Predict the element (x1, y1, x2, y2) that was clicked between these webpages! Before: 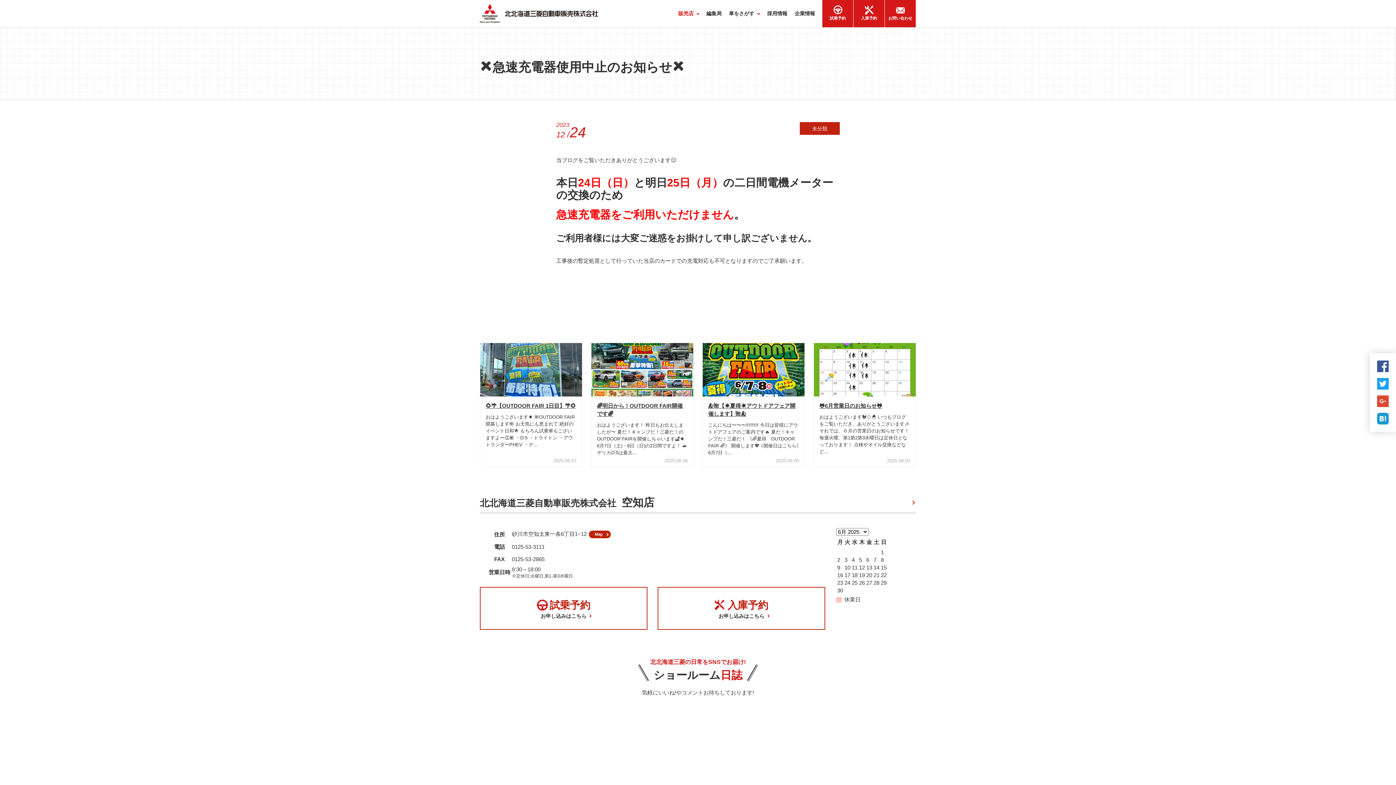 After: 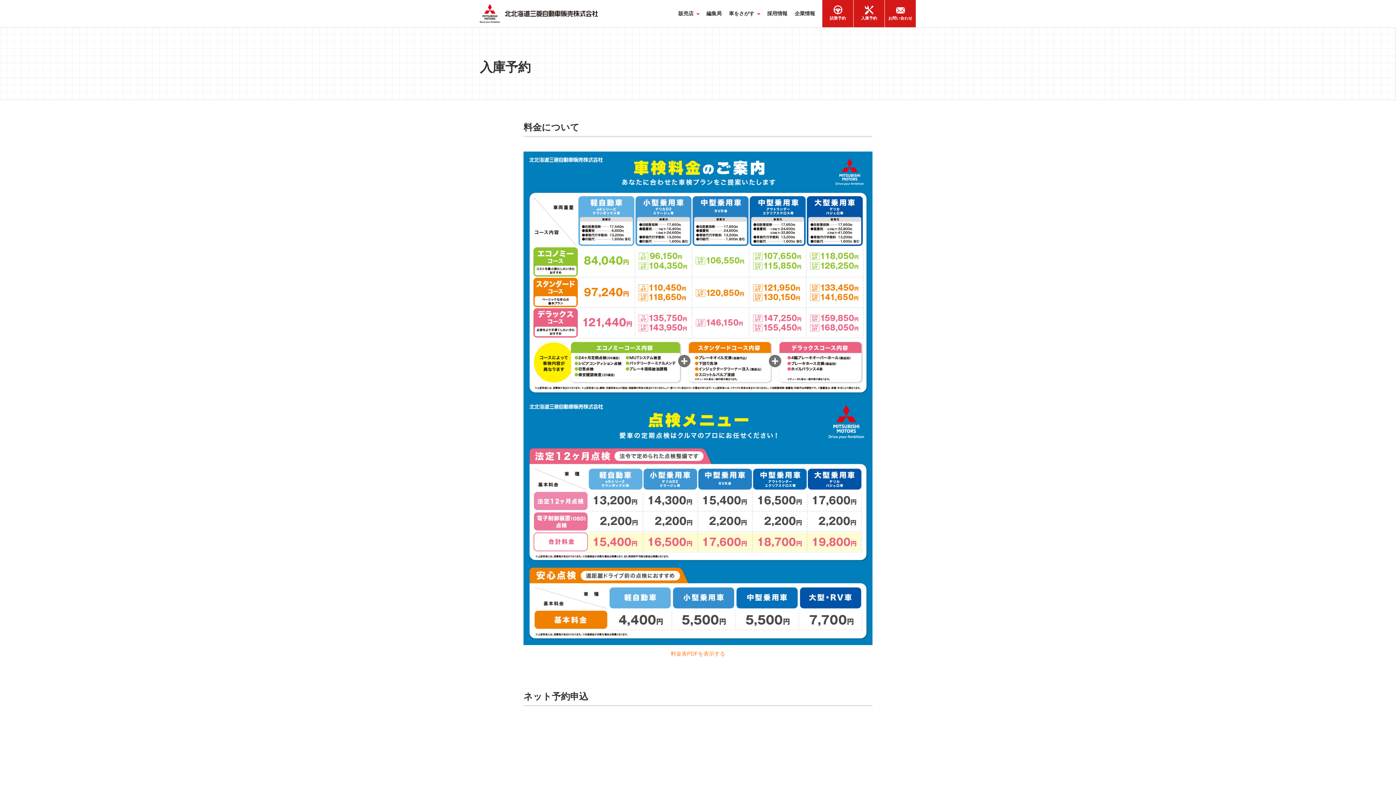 Action: bbox: (657, 587, 825, 630) label: 入庫予約
お申し込みはこちら